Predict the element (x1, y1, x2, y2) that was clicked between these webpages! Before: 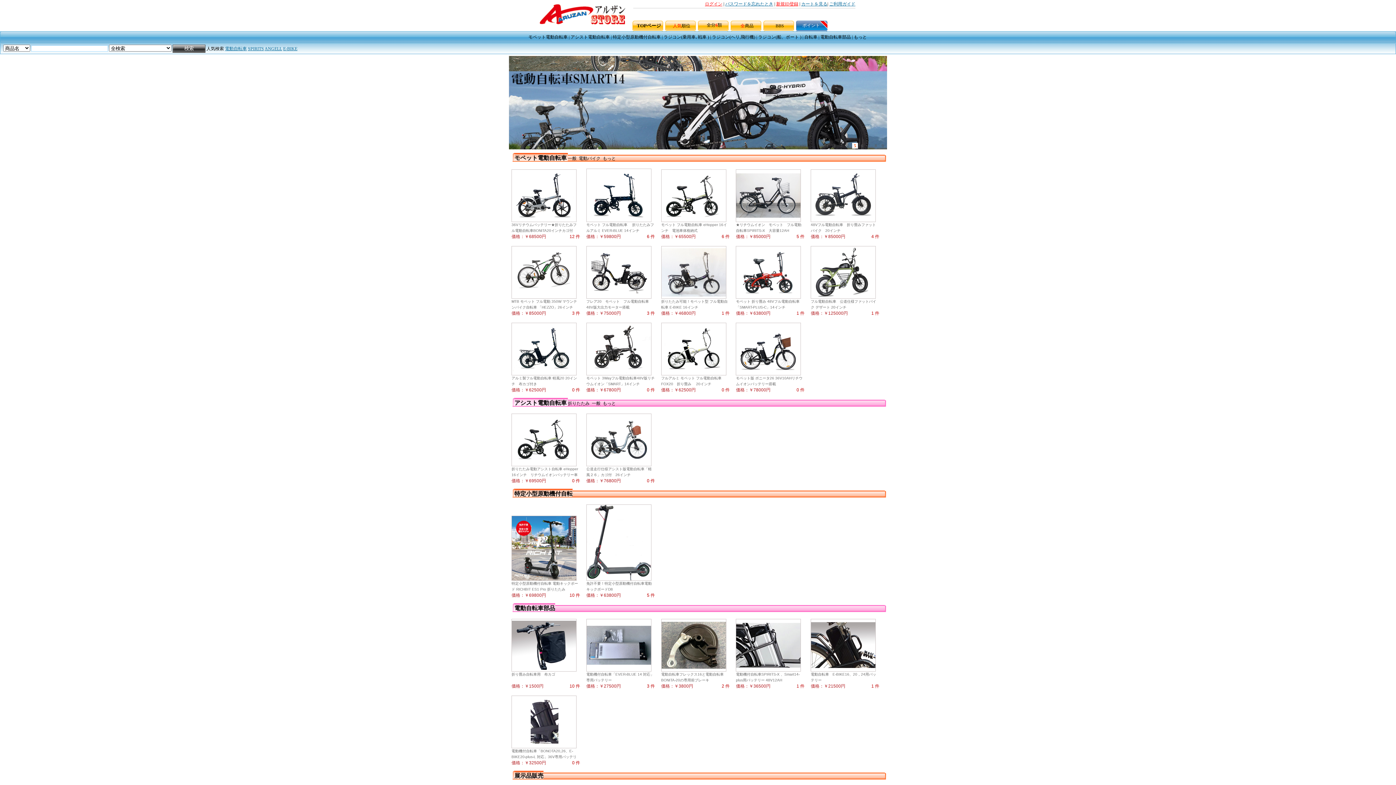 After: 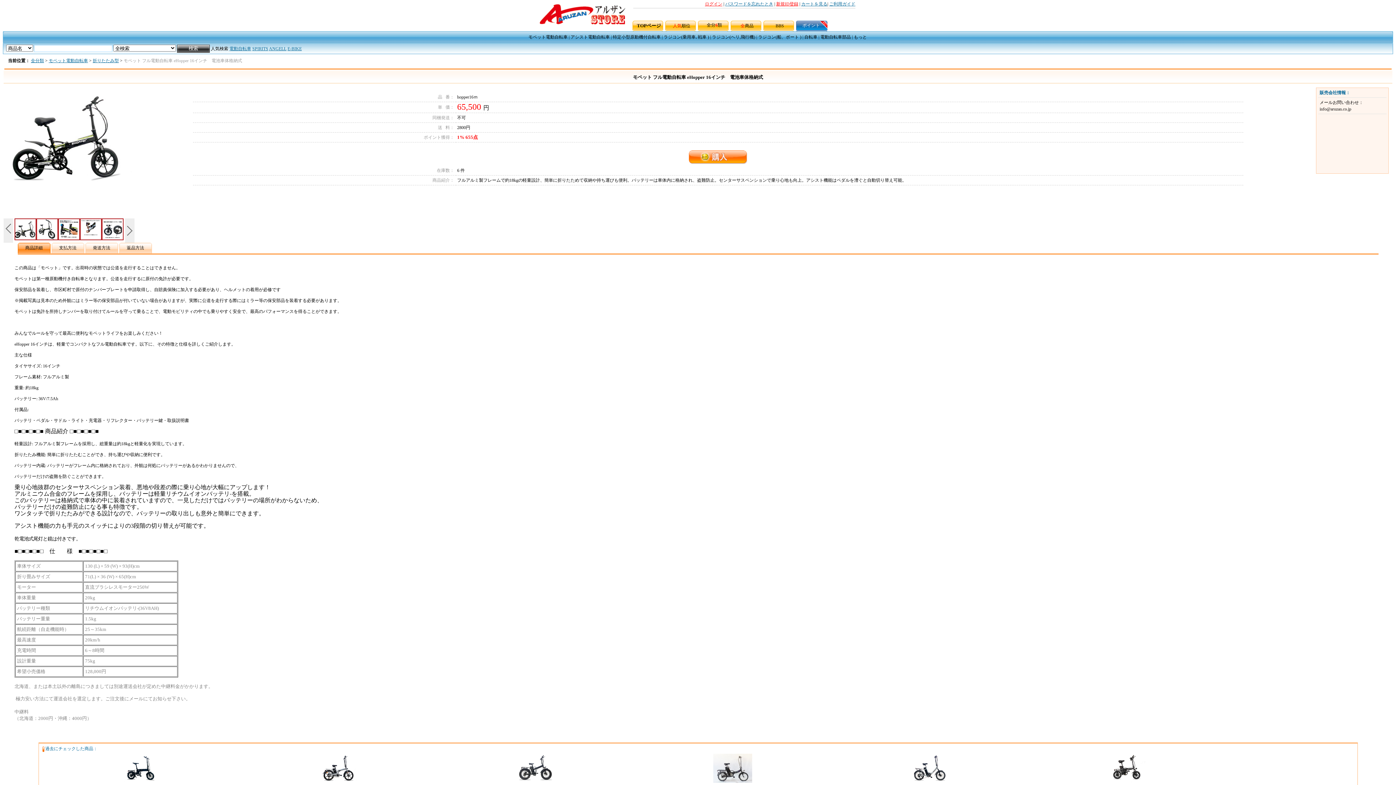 Action: label: モペット フル電動自転車 eHopper 16インチ　電池車体格納式
価格：￥65500円
6 件 bbox: (659, 167, 732, 241)